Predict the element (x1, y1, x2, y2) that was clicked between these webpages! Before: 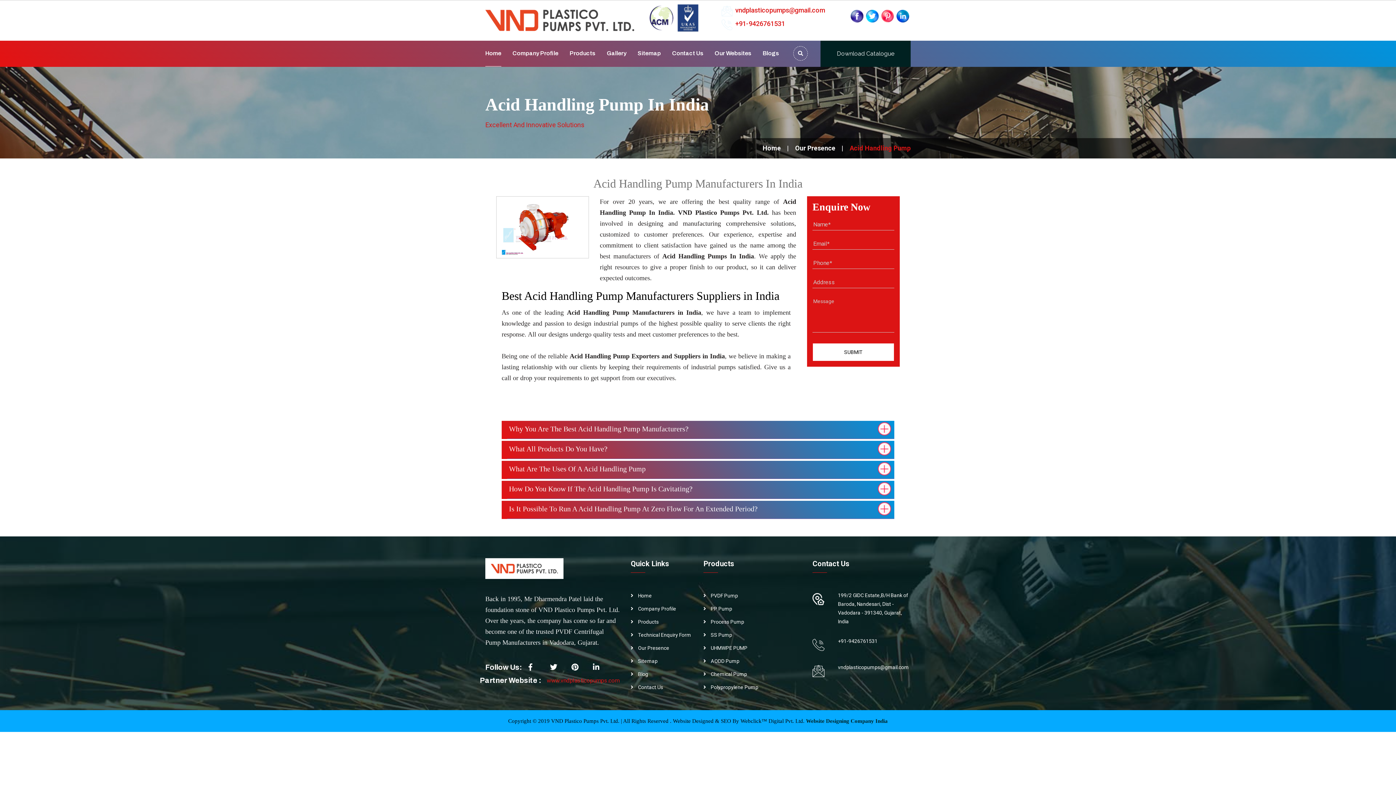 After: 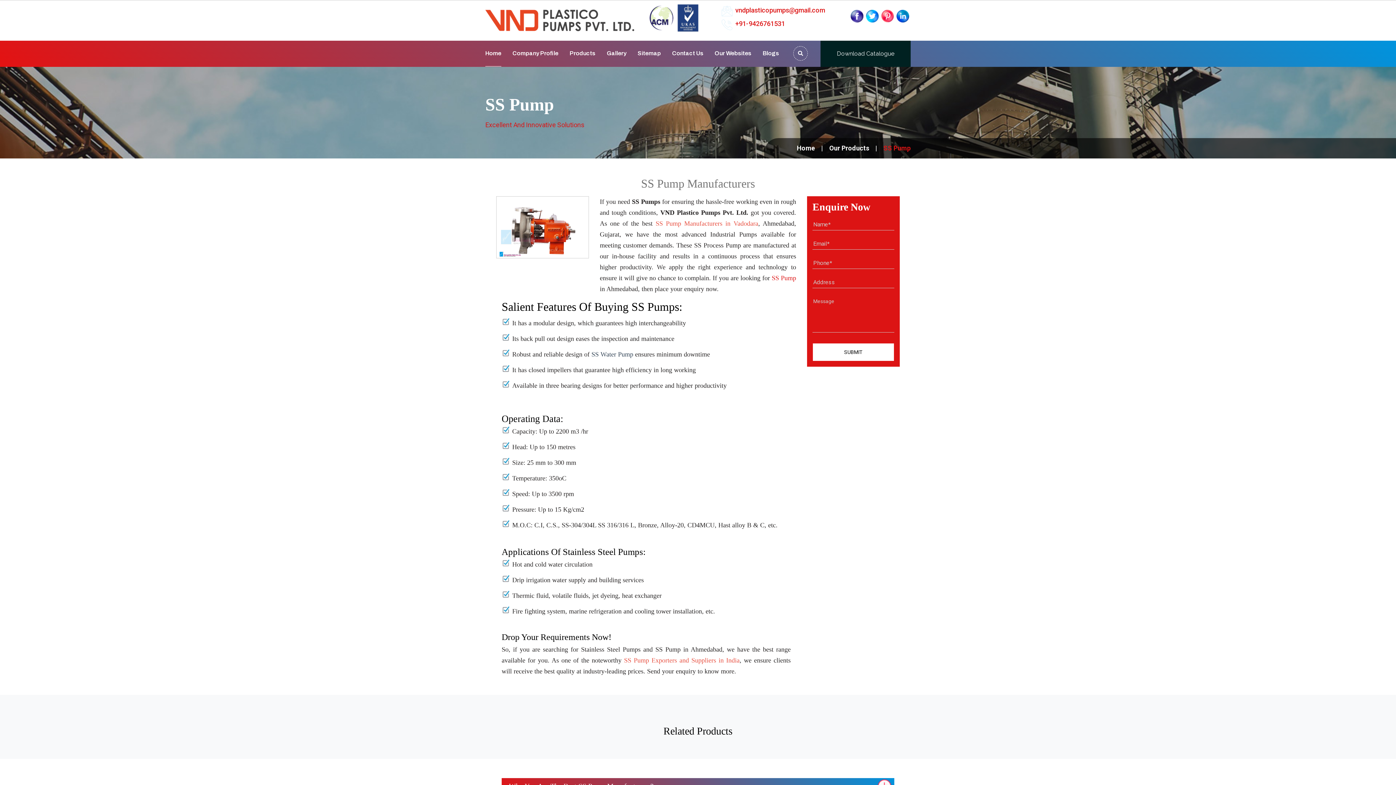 Action: label: SS Pump bbox: (710, 630, 801, 640)